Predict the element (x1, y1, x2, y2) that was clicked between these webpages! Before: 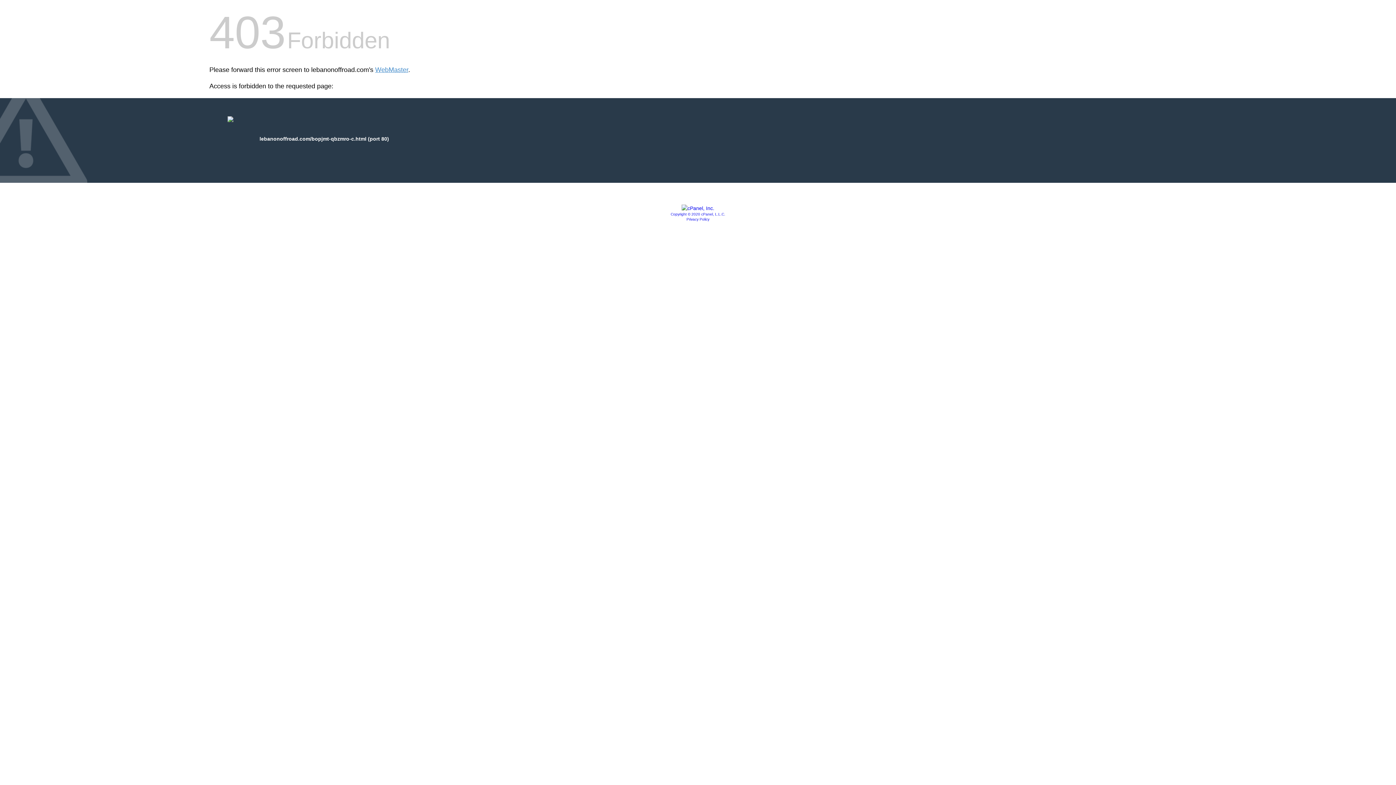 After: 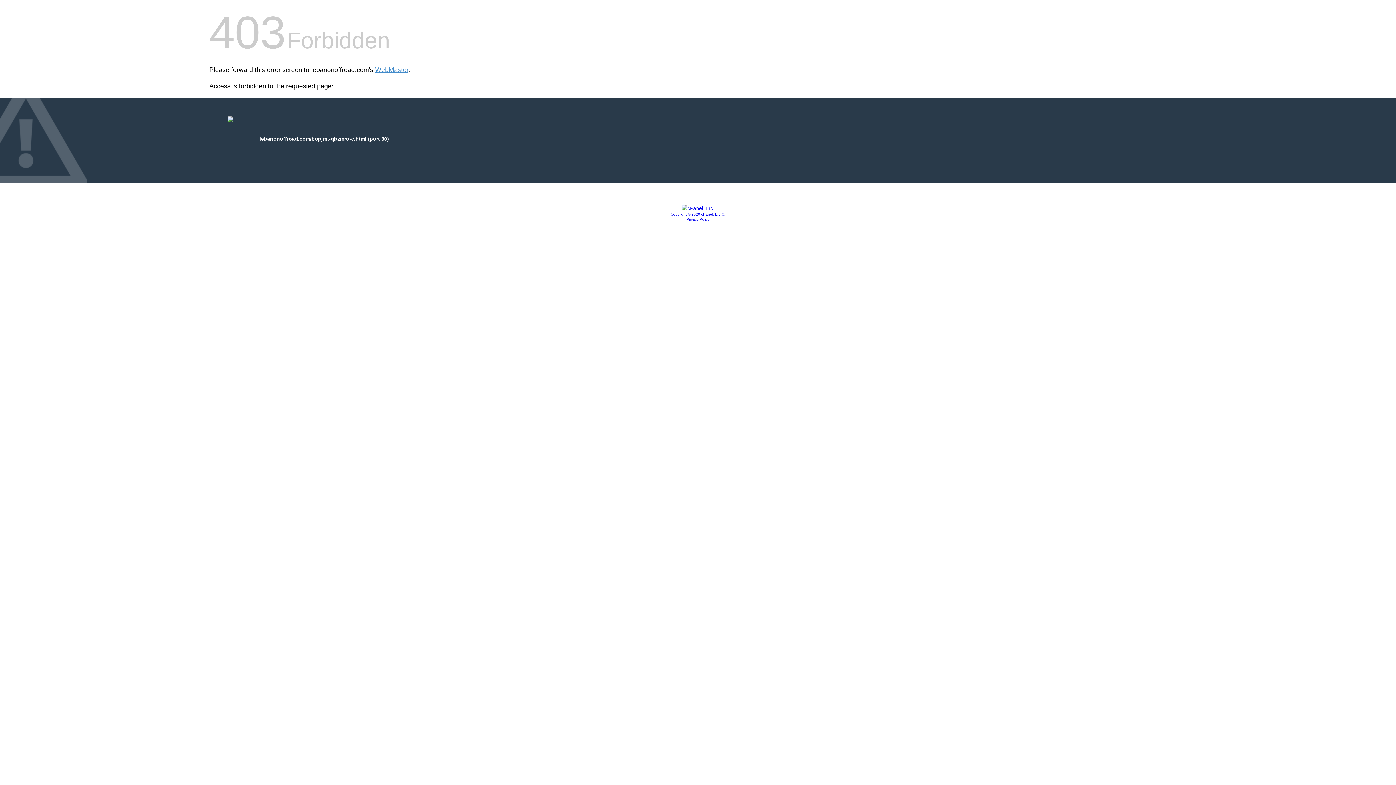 Action: bbox: (686, 217, 709, 221) label: Privacy Policy